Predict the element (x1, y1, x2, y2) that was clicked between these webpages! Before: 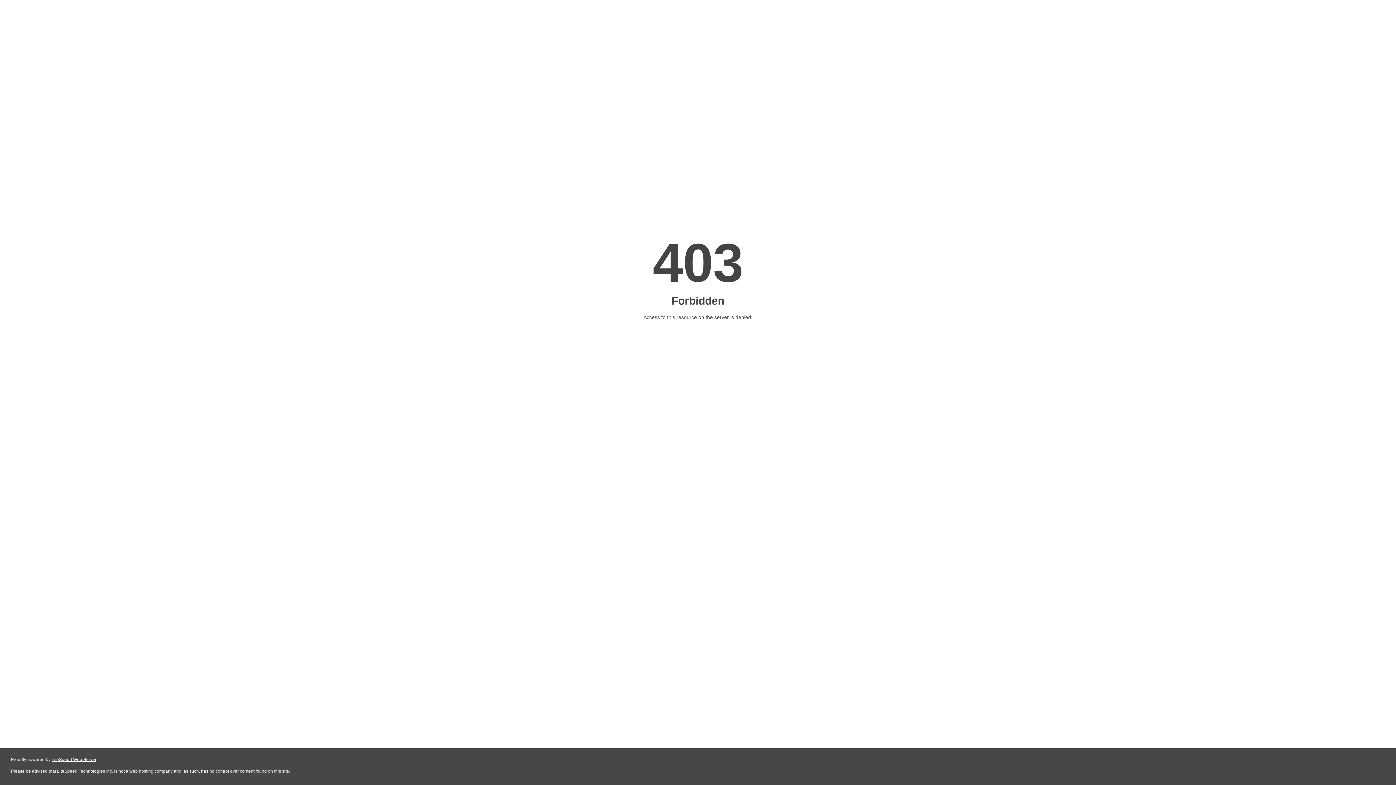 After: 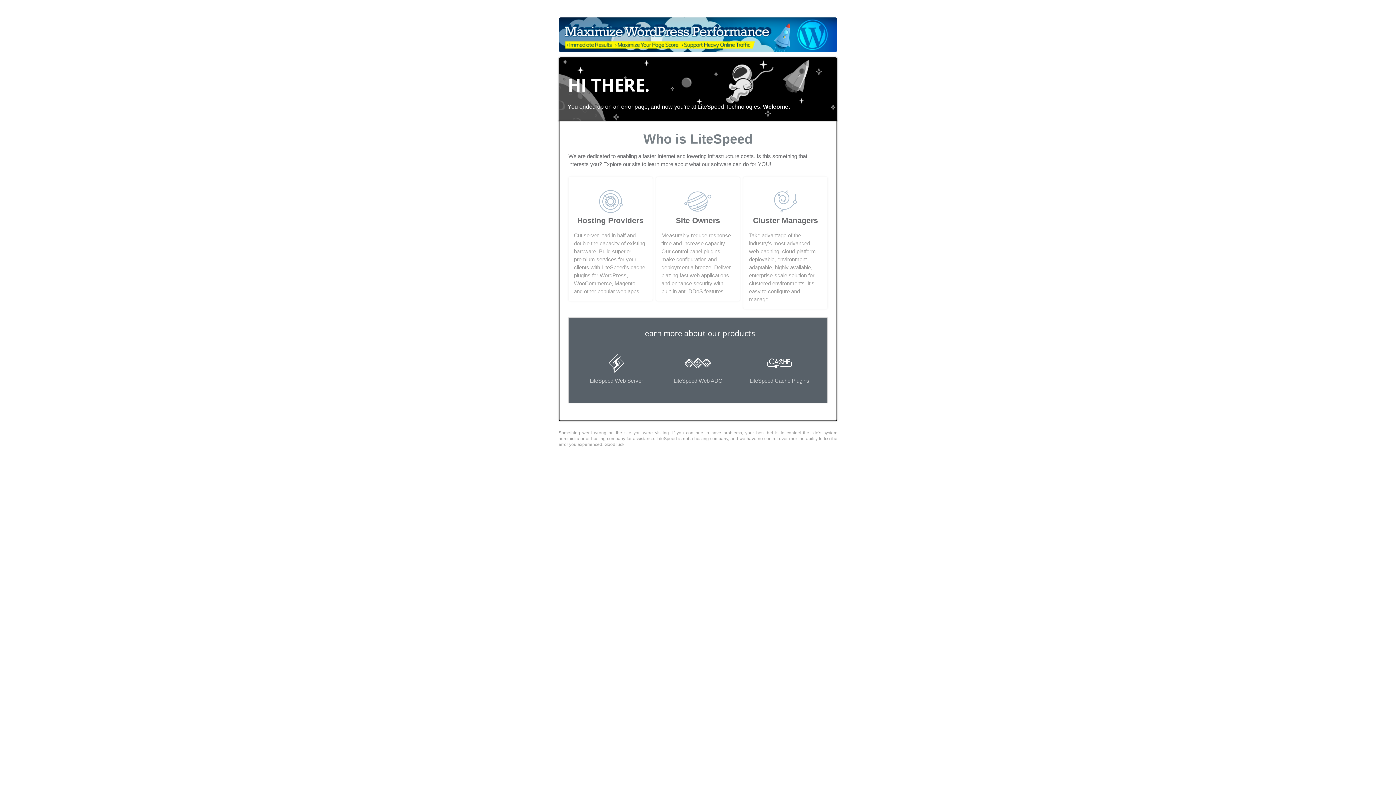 Action: bbox: (51, 757, 96, 762) label: LiteSpeed Web Server